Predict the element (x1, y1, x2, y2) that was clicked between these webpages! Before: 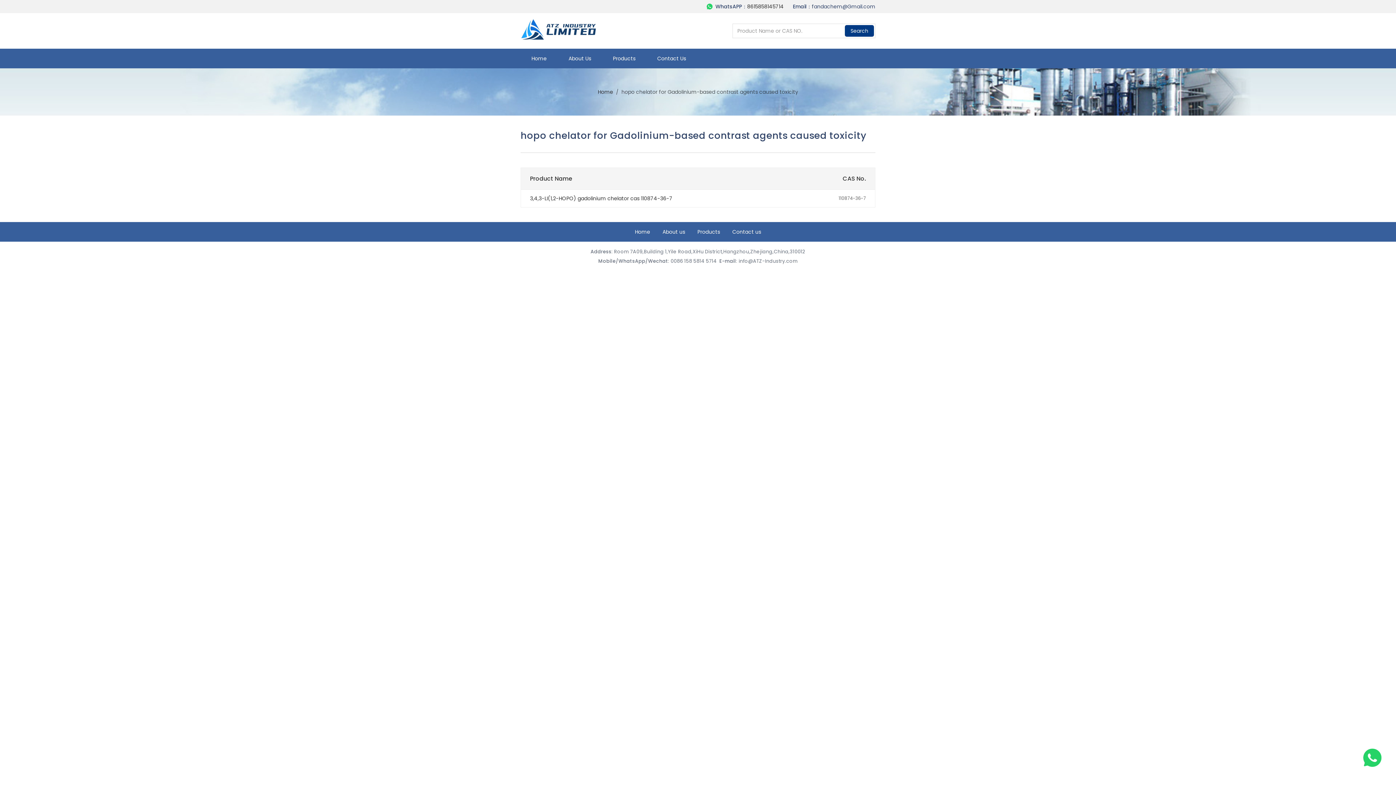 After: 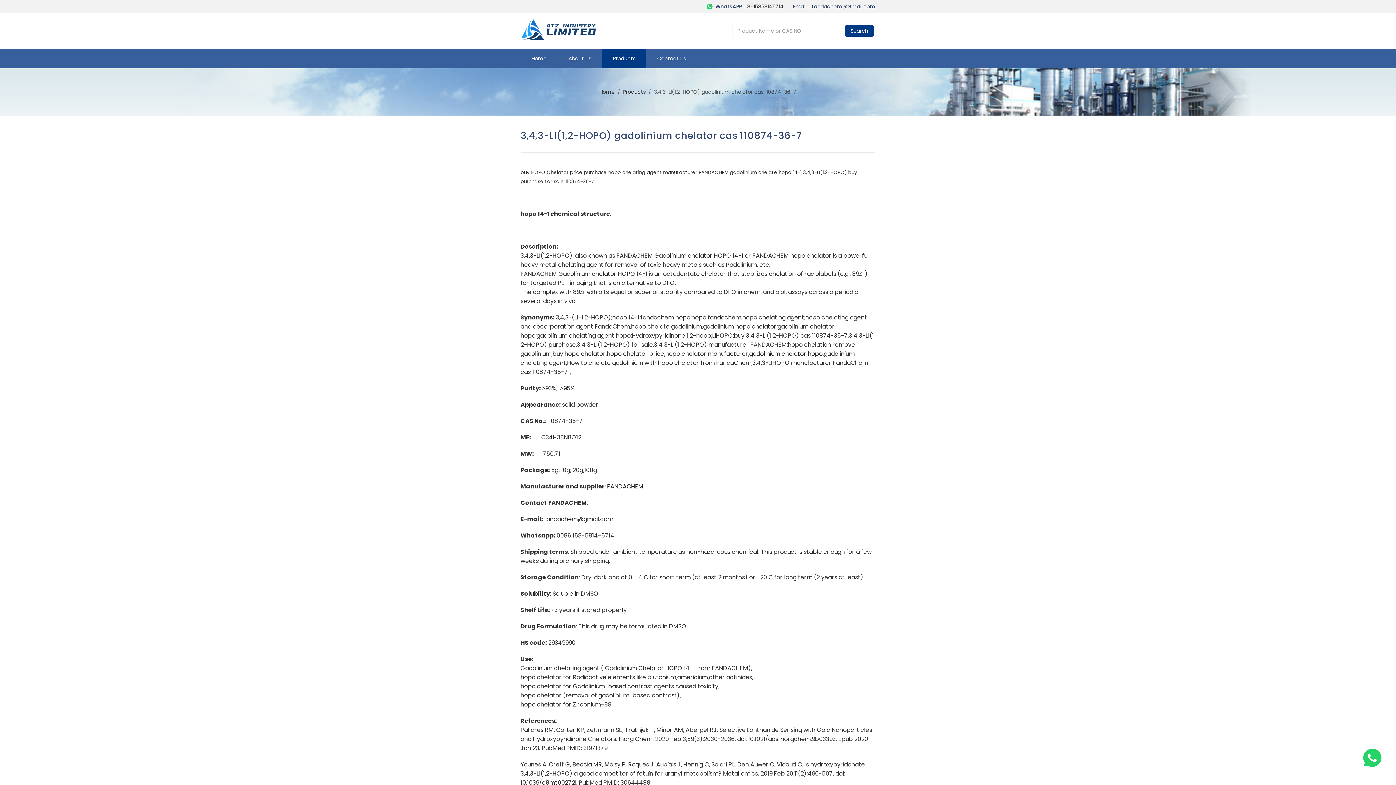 Action: bbox: (530, 194, 672, 202) label: 3,4,3-LI(1,2-HOPO) gadolinium chelator cas 110874-36-7